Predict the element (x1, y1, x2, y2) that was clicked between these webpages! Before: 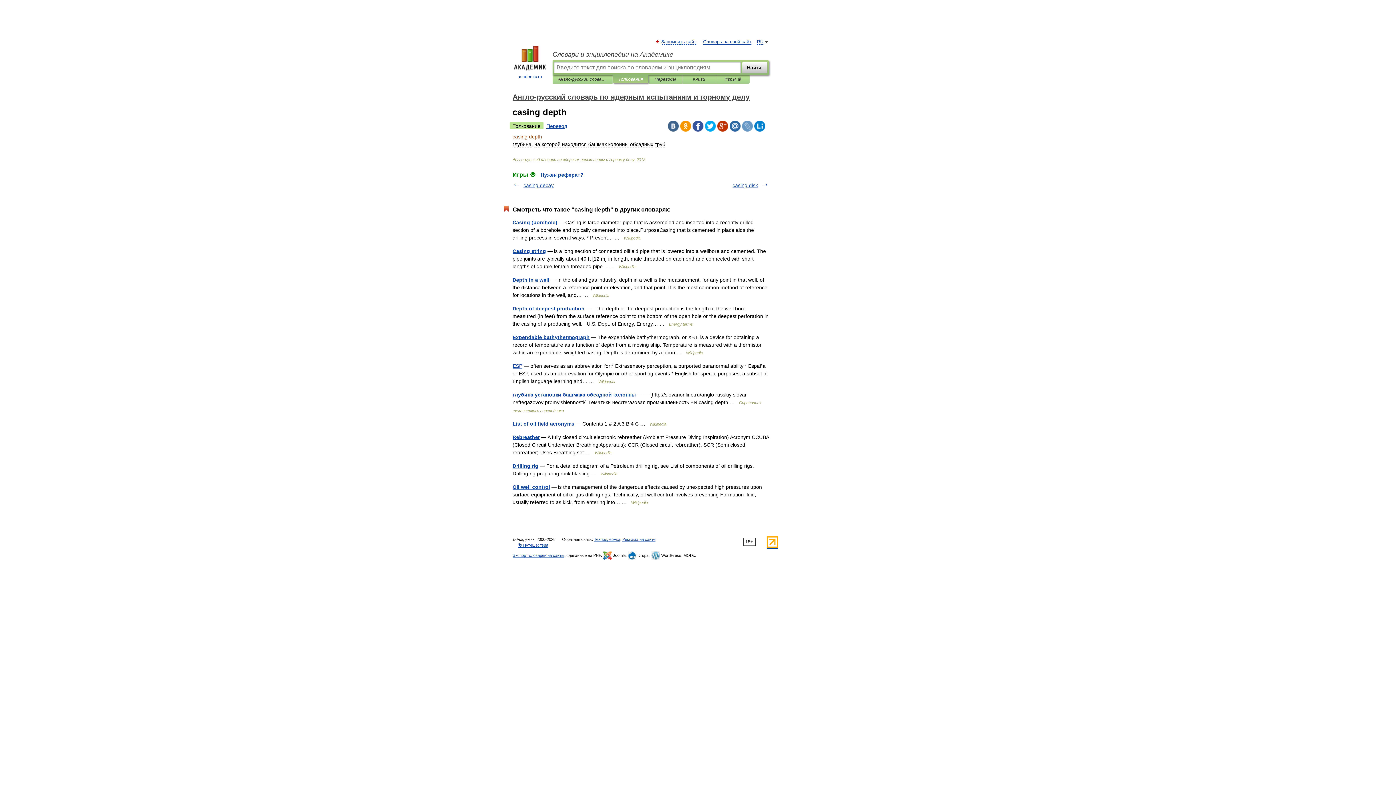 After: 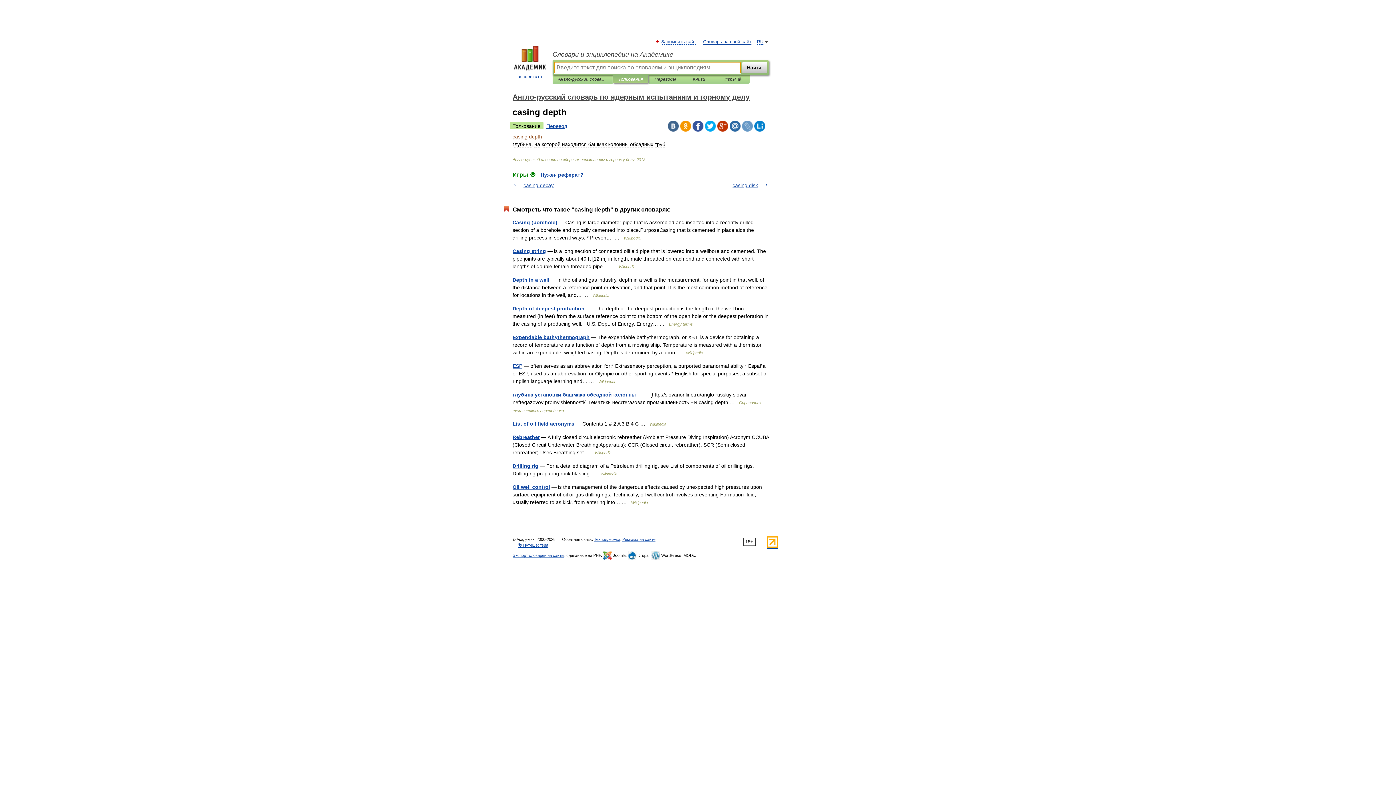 Action: bbox: (618, 75, 642, 83) label: Толкования